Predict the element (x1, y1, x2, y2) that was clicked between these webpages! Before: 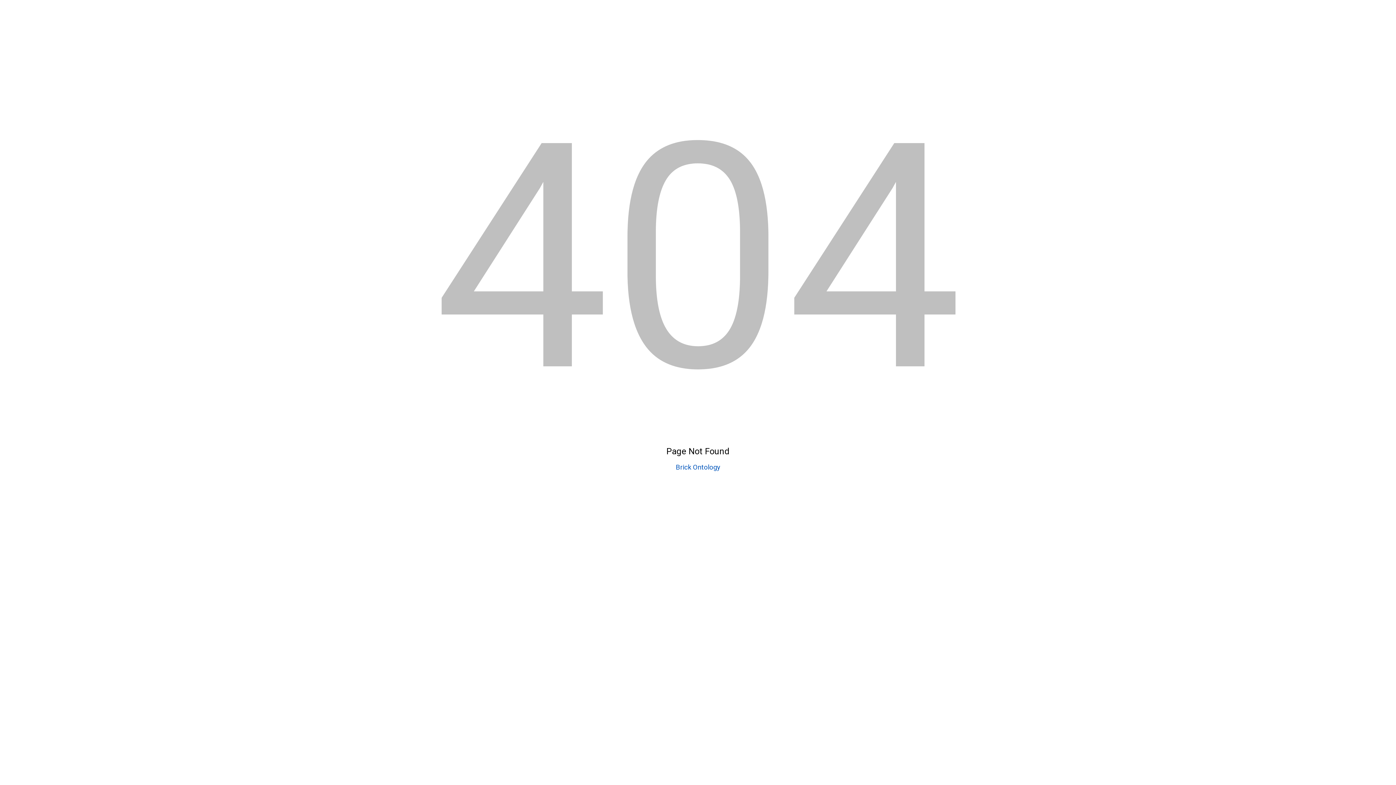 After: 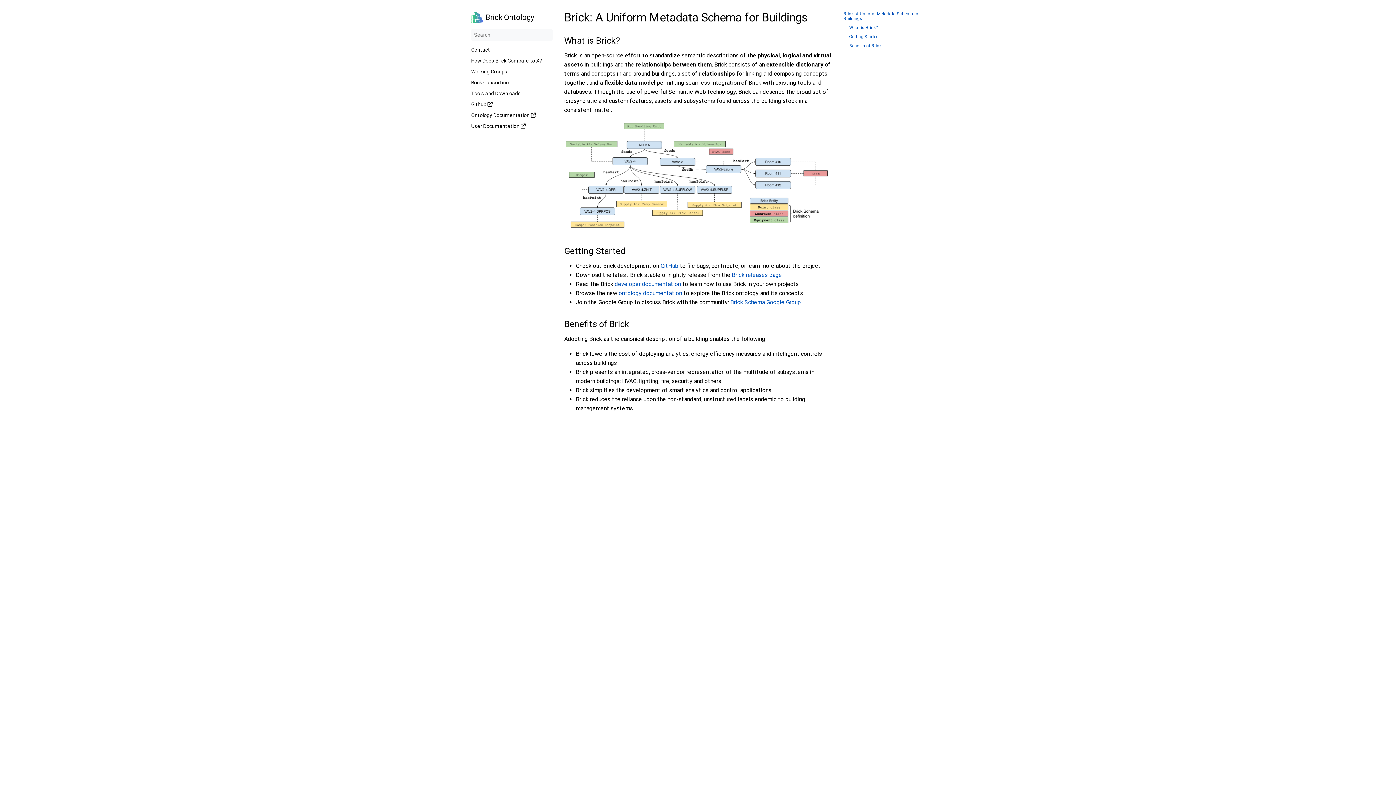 Action: bbox: (676, 463, 720, 471) label: Brick Ontology